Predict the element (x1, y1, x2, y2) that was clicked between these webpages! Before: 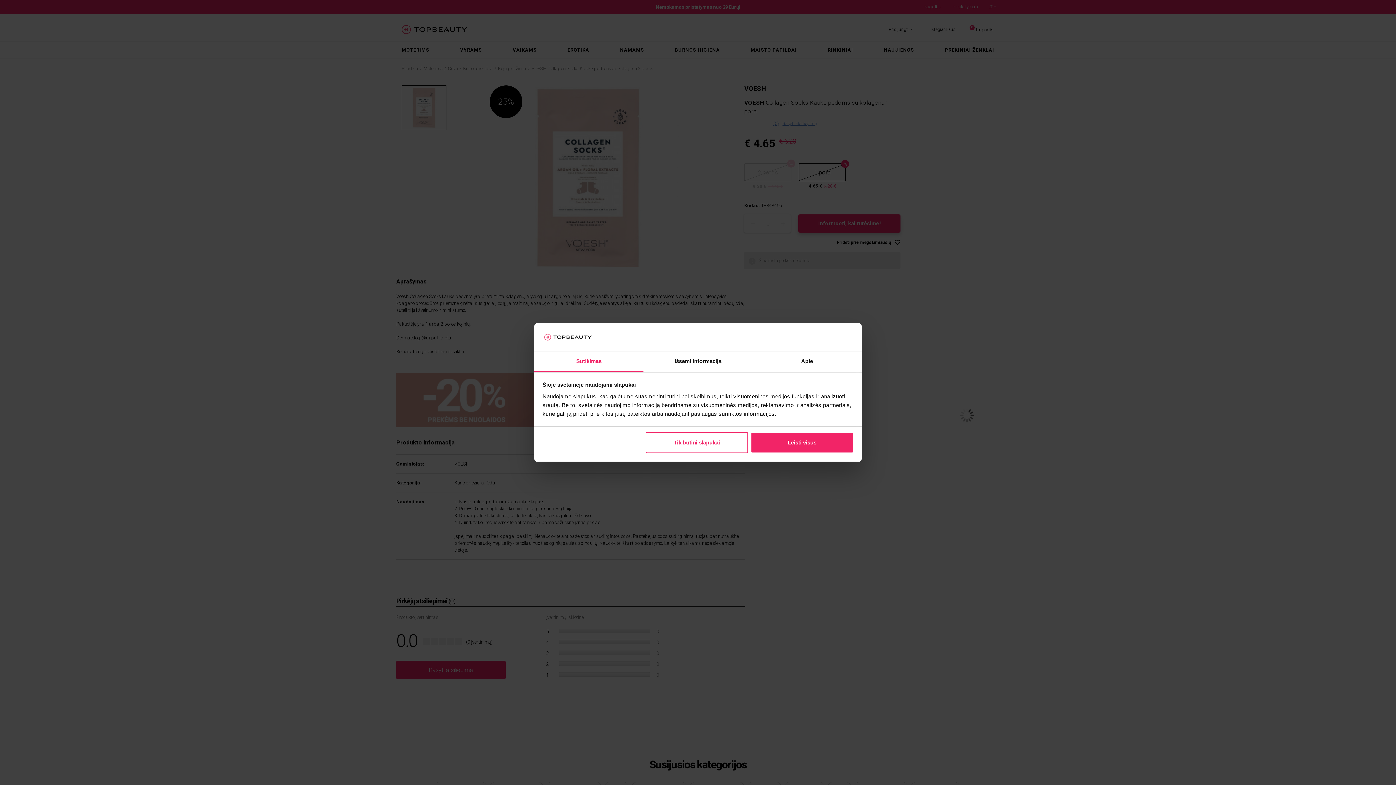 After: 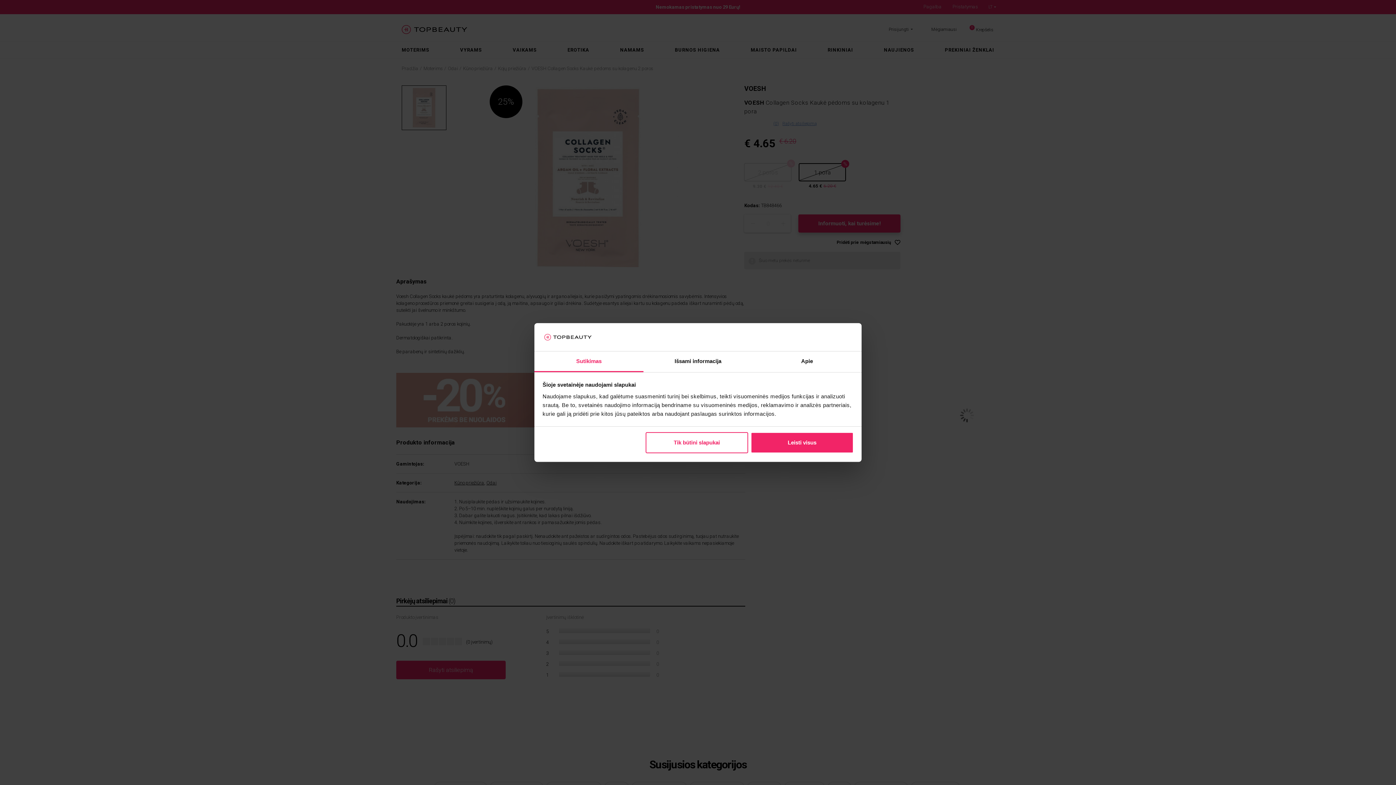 Action: bbox: (534, 351, 643, 372) label: Sutikimas